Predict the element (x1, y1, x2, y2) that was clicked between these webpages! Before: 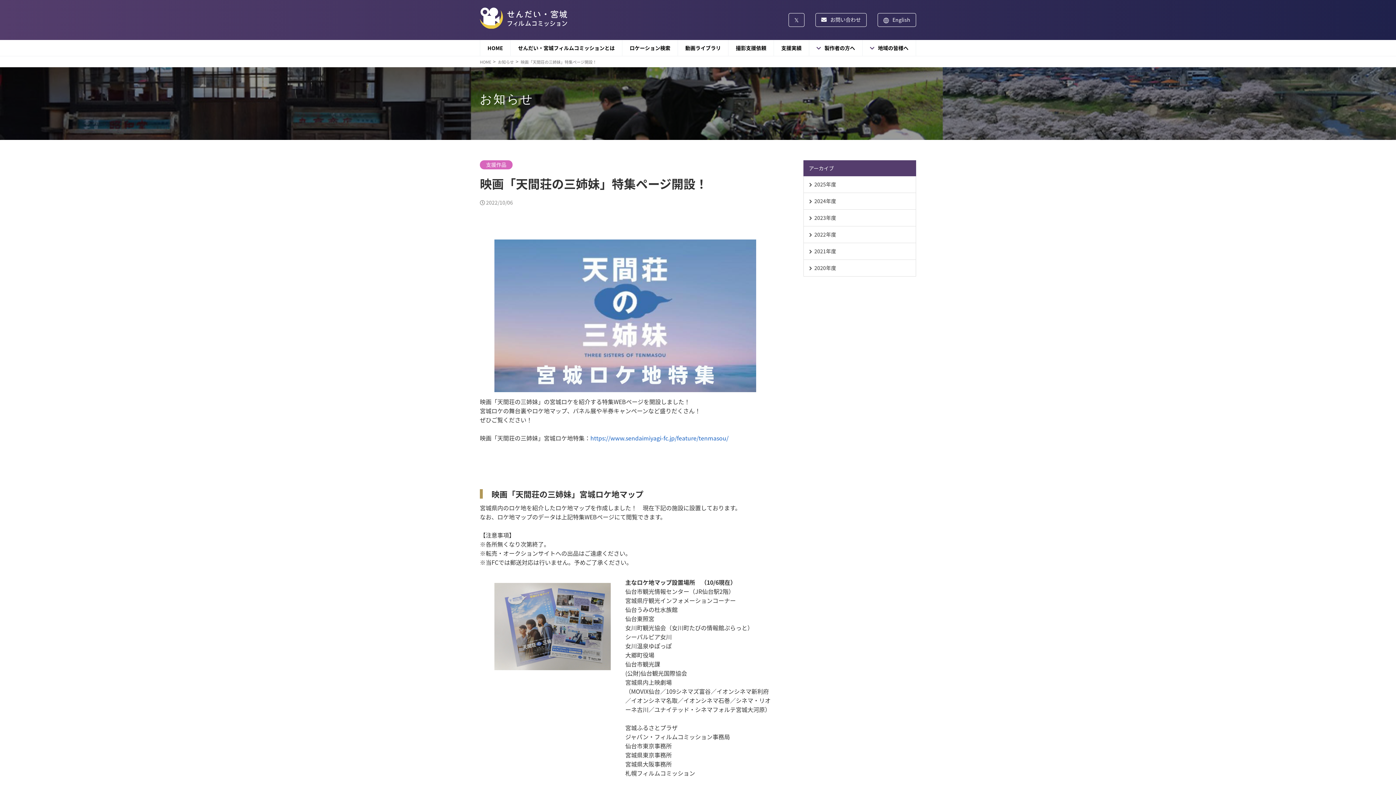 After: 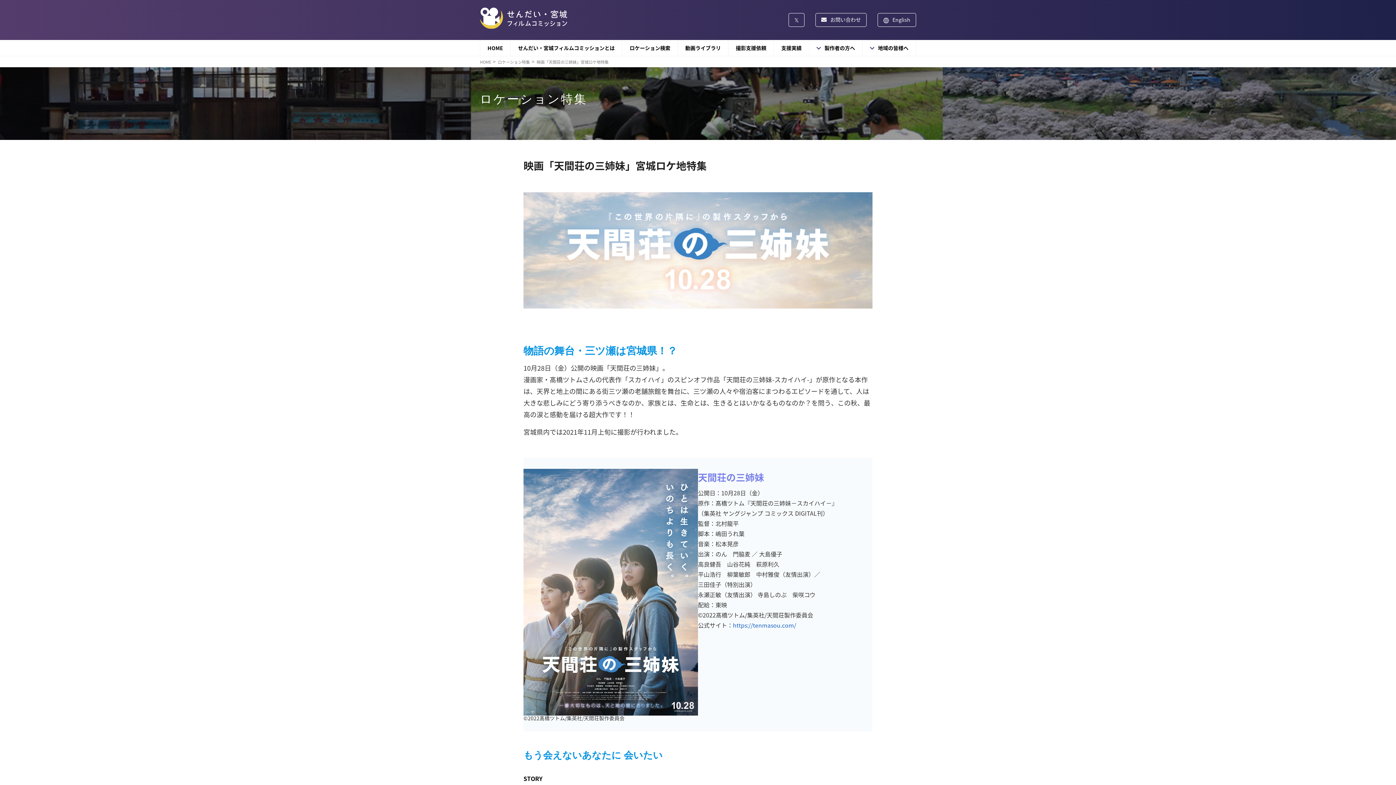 Action: label: https://www.sendaimiyagi-fc.jp/feature/tenmasou/ bbox: (590, 433, 728, 442)